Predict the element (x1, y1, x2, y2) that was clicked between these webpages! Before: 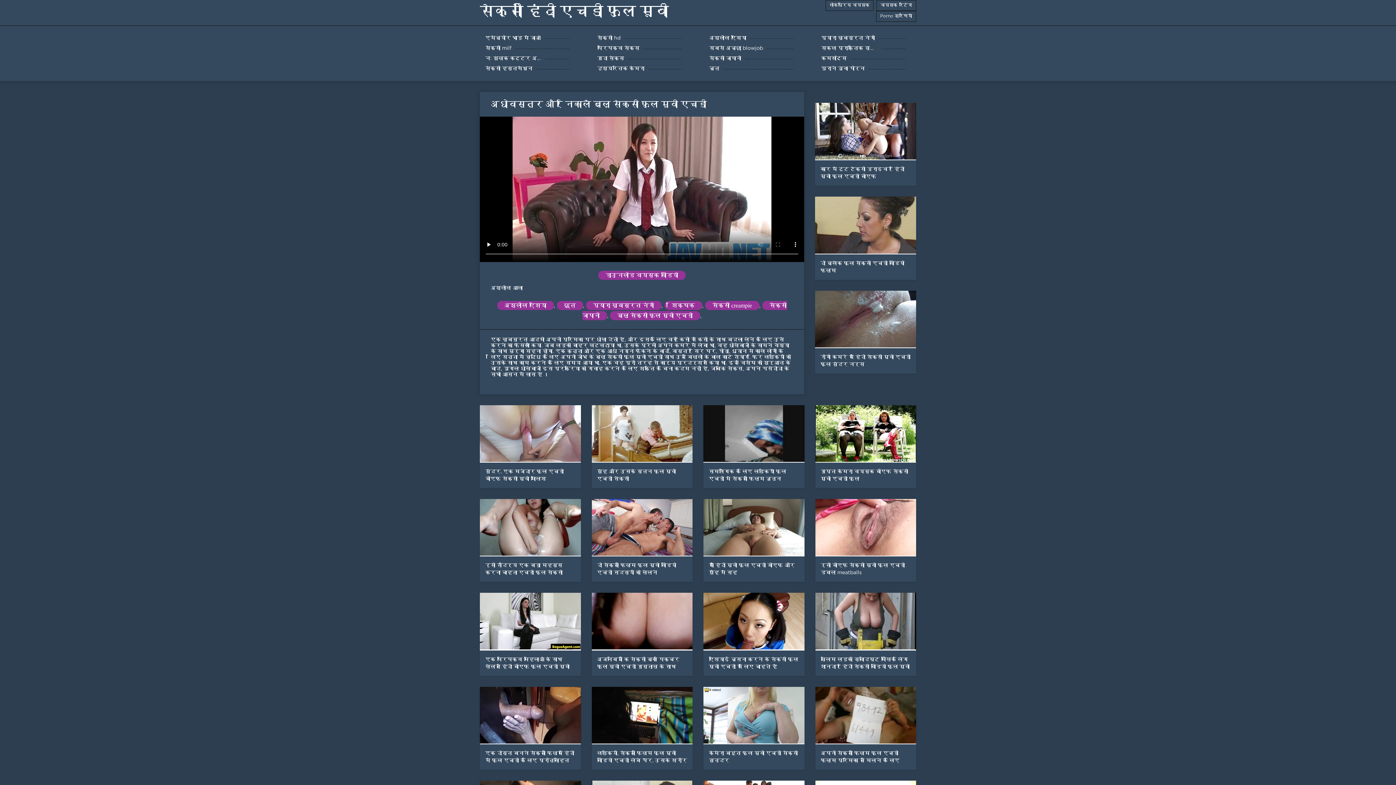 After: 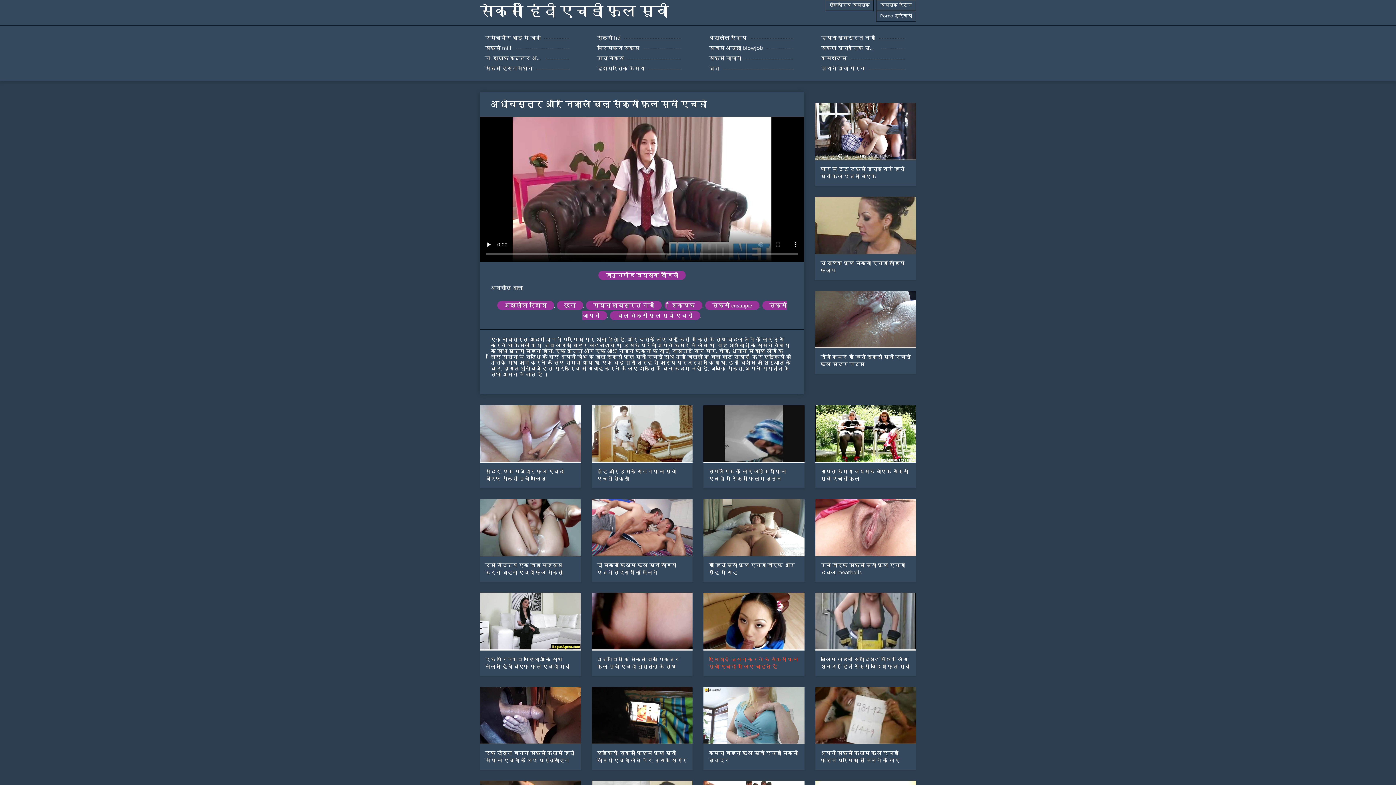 Action: label: एशियाई चूसना करने के सेक्सी फुल मूवी एचडी में लिए चाहते हैं bbox: (698, 593, 810, 676)